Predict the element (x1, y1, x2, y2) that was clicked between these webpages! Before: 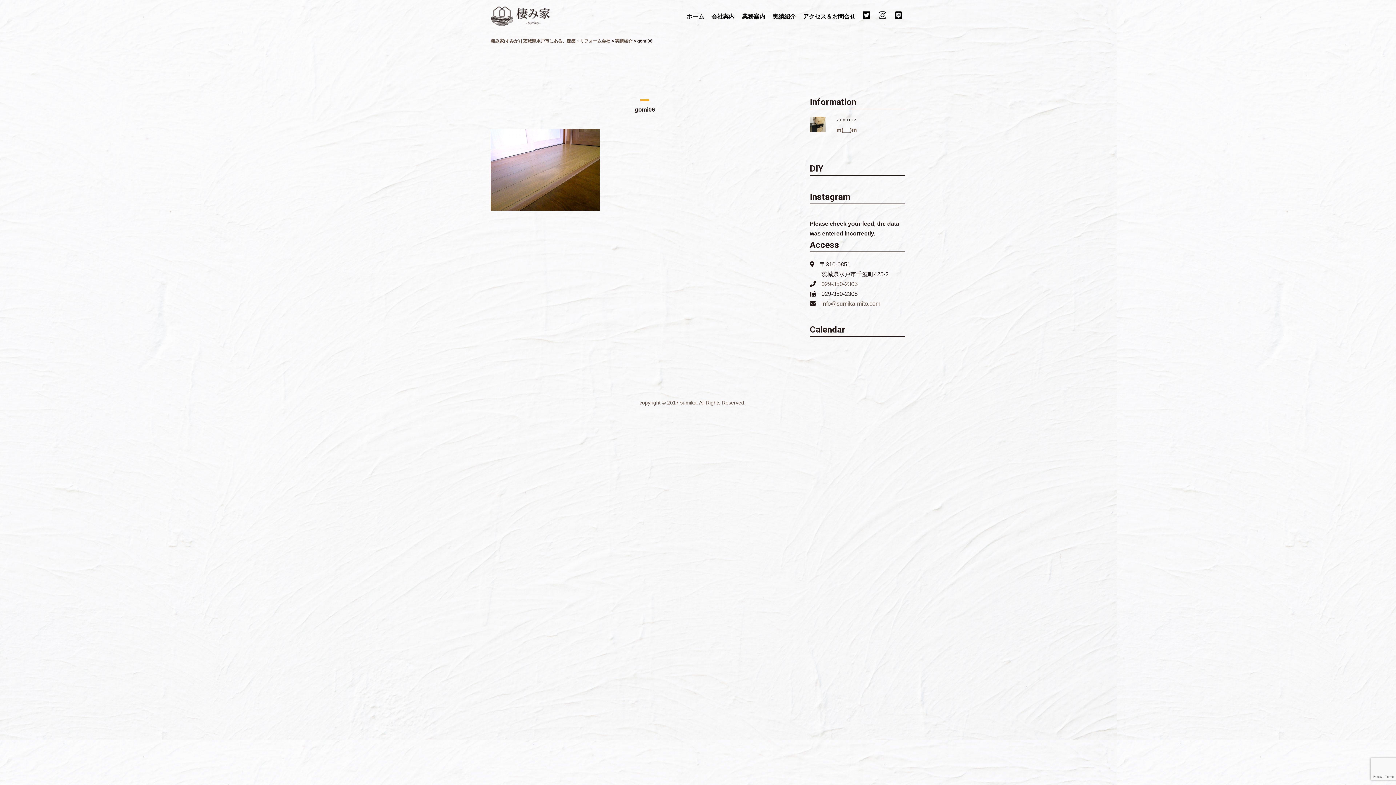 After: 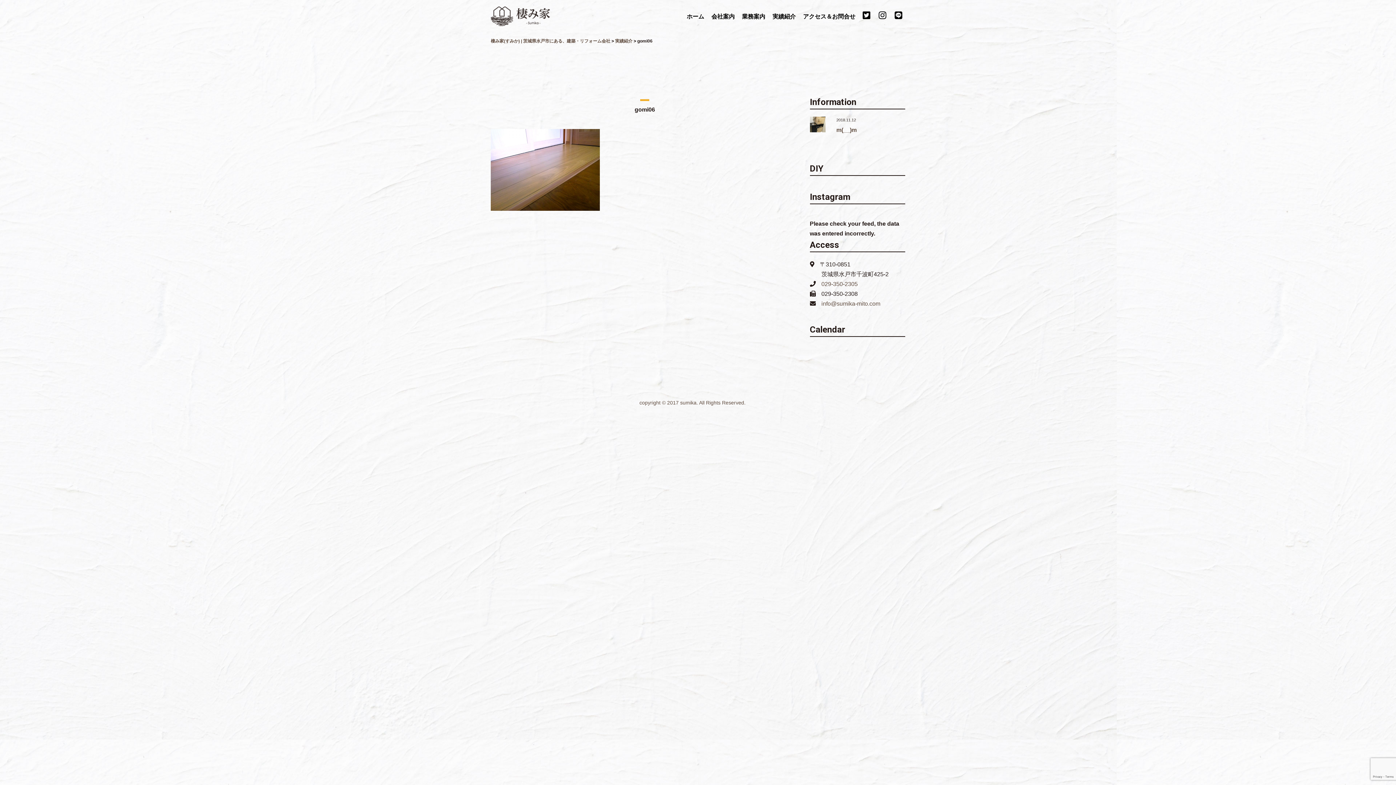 Action: bbox: (891, 0, 905, 31)